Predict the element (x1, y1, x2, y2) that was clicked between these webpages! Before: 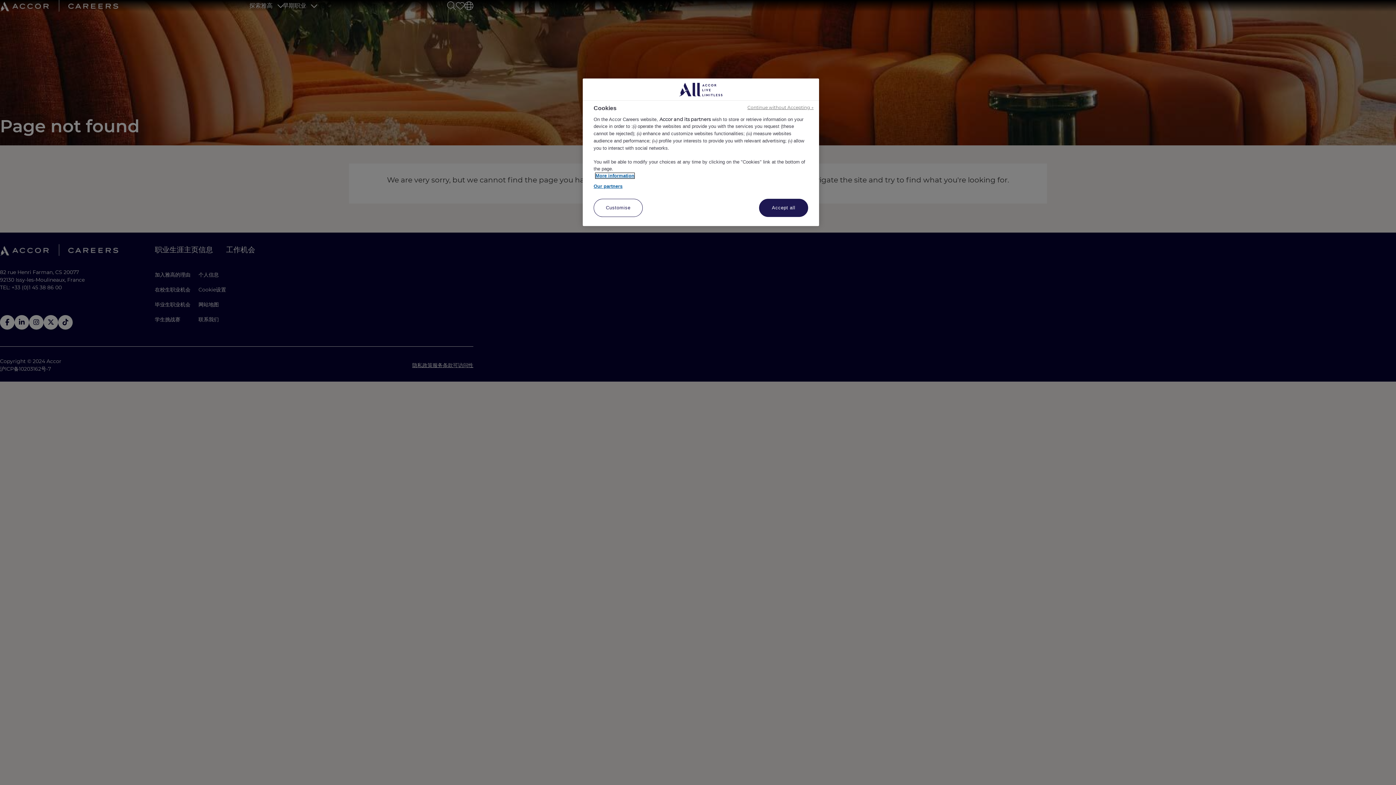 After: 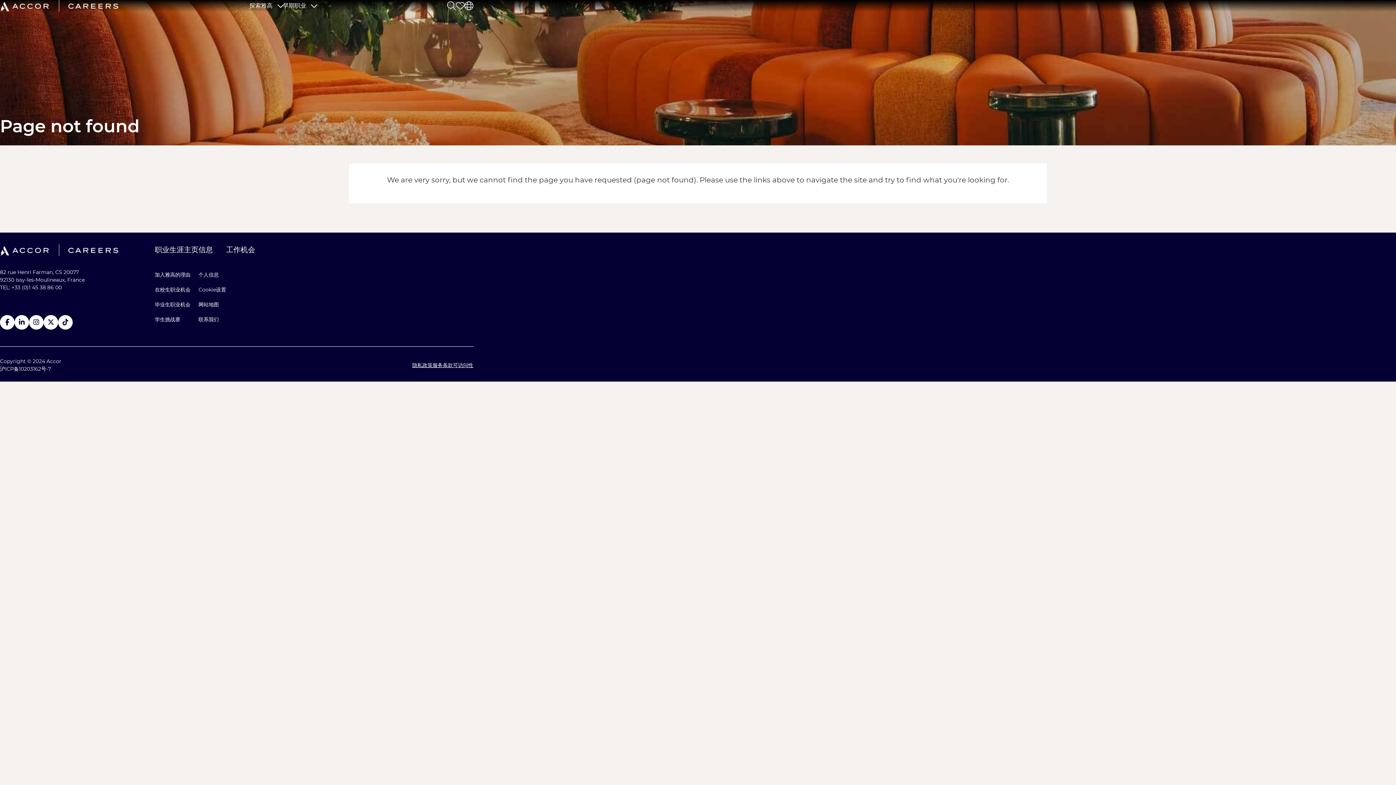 Action: bbox: (747, 104, 813, 110) label: Continue without Accepting →